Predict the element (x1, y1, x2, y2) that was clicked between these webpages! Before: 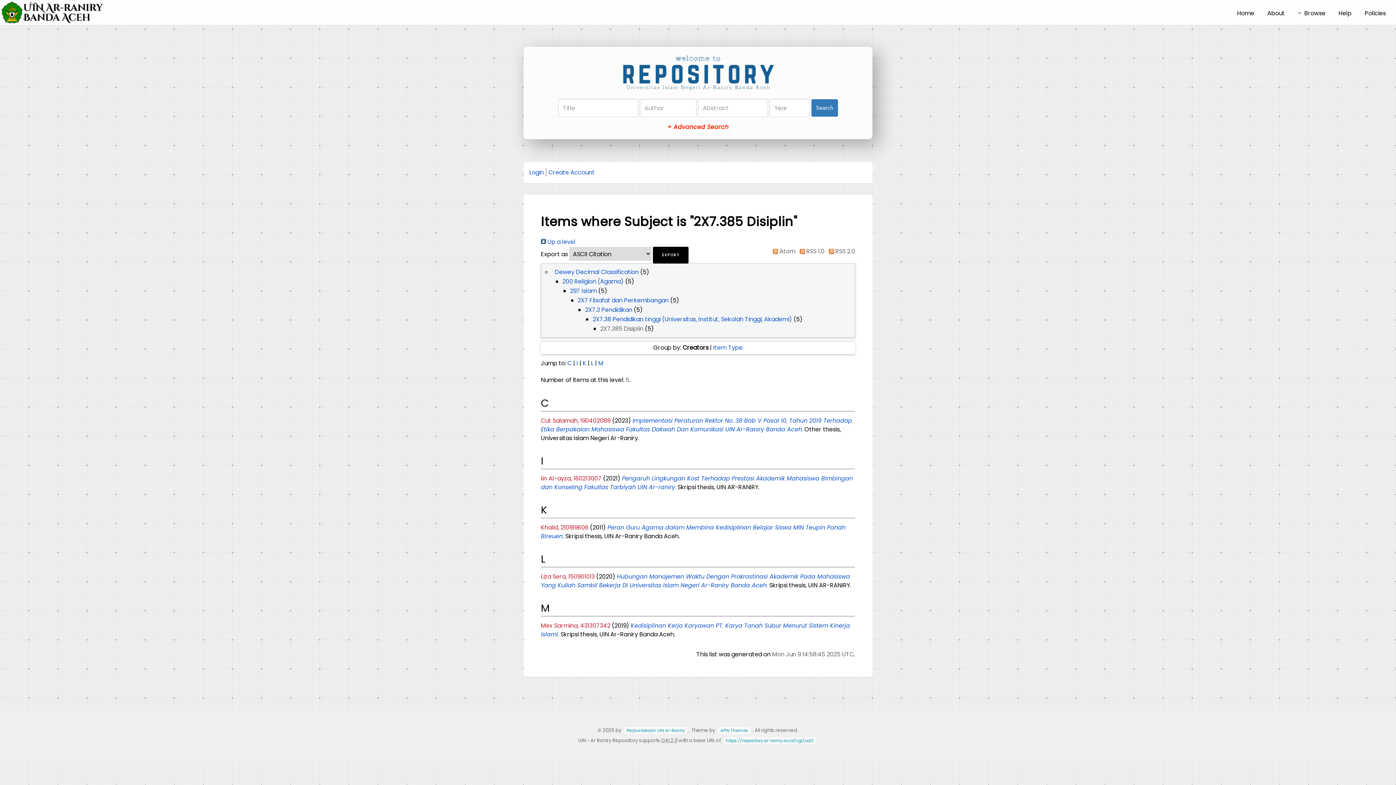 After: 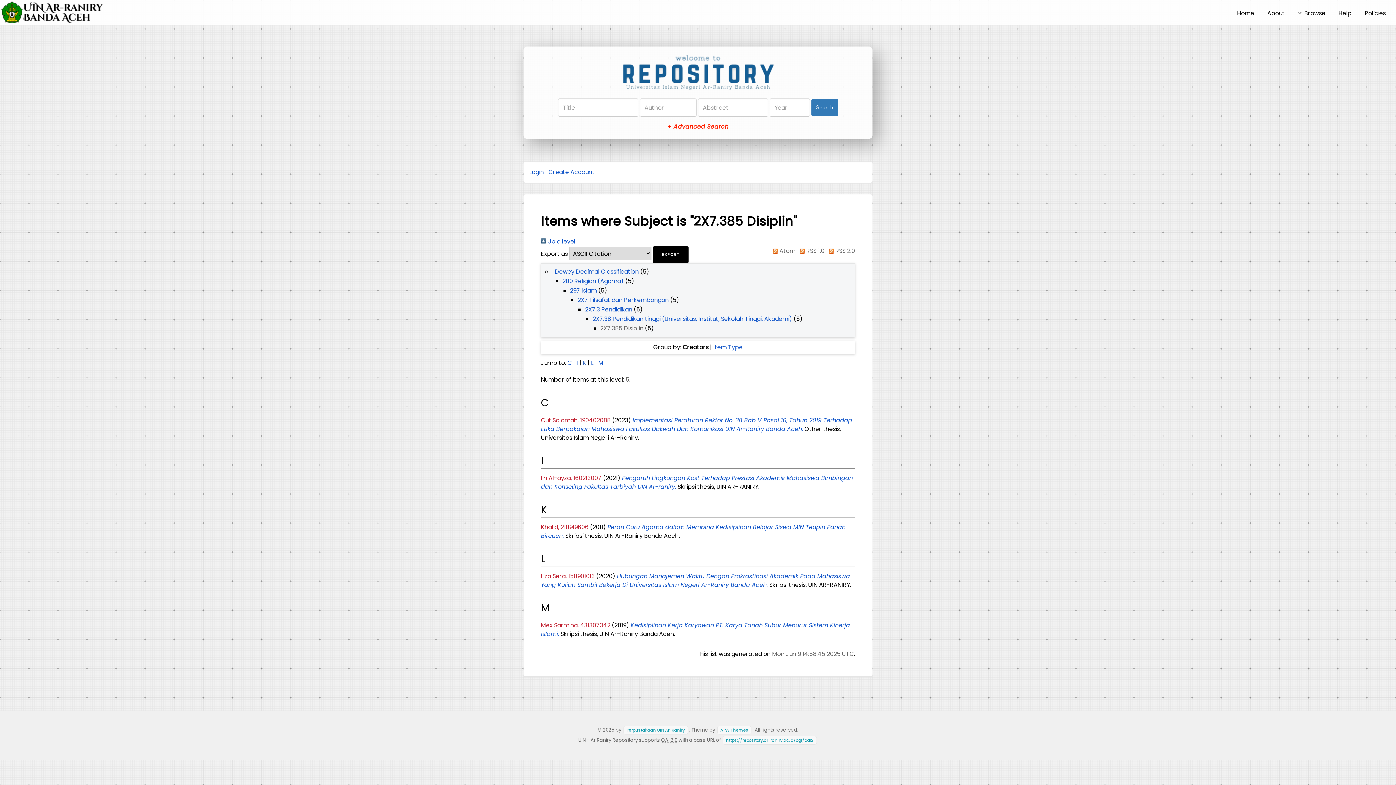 Action: bbox: (582, 359, 586, 367) label: K